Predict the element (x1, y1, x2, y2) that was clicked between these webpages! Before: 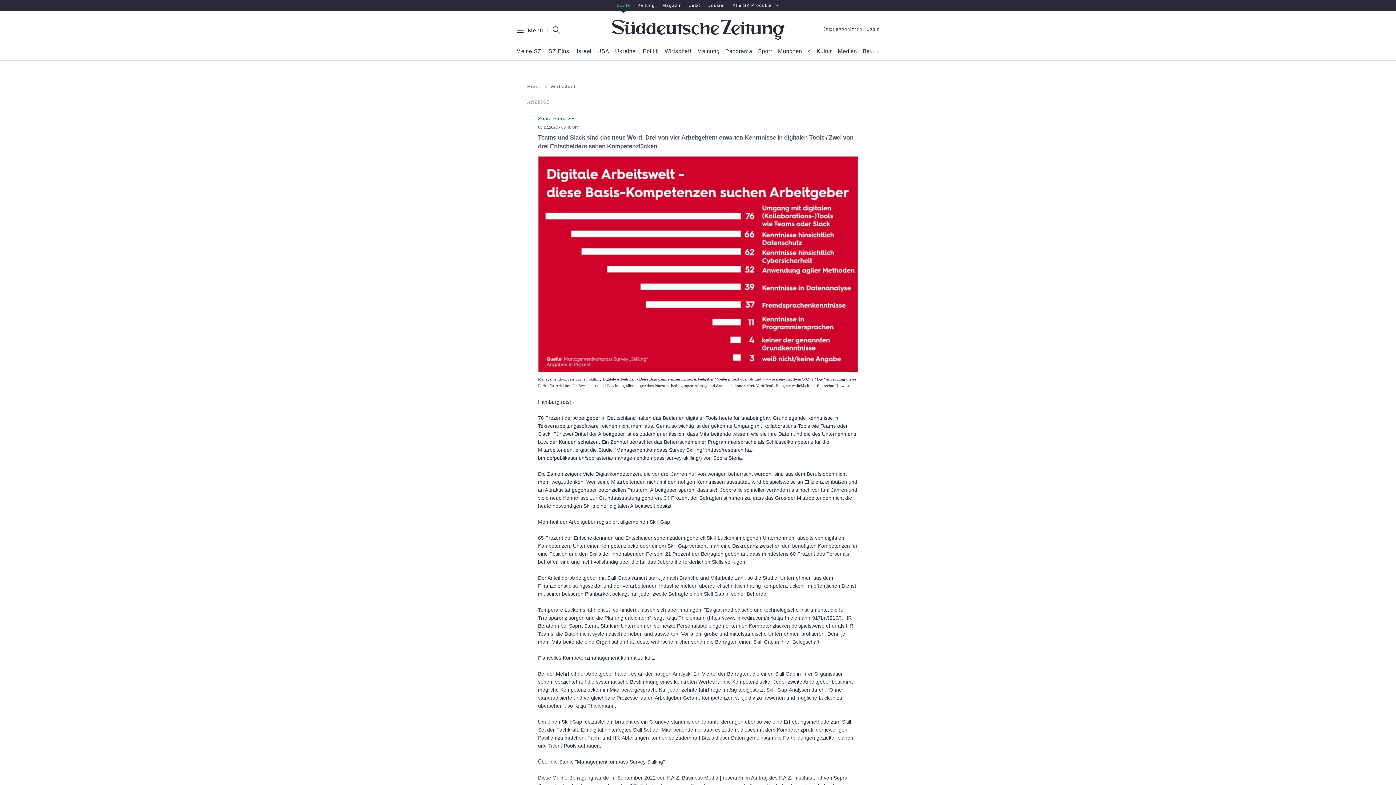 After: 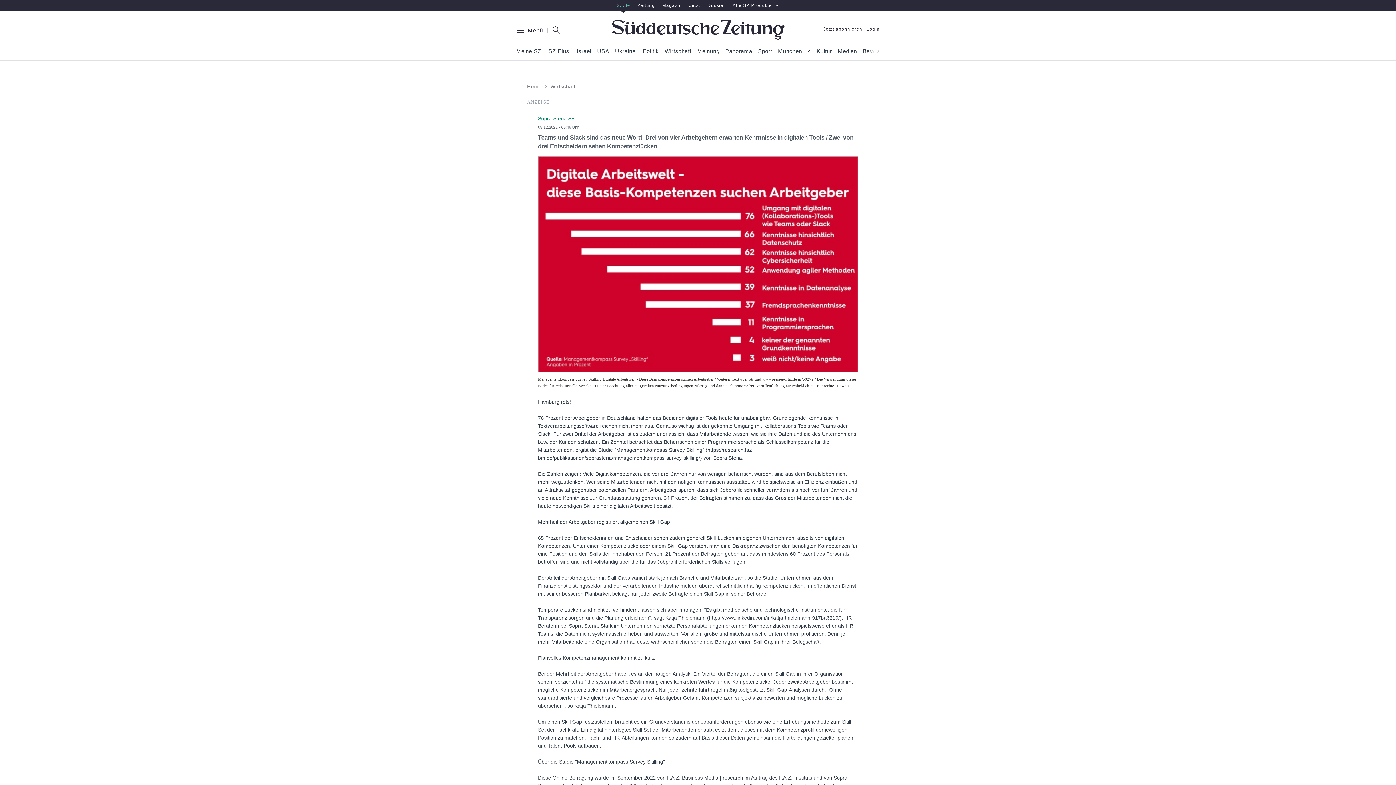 Action: label: Login bbox: (866, 26, 880, 32)